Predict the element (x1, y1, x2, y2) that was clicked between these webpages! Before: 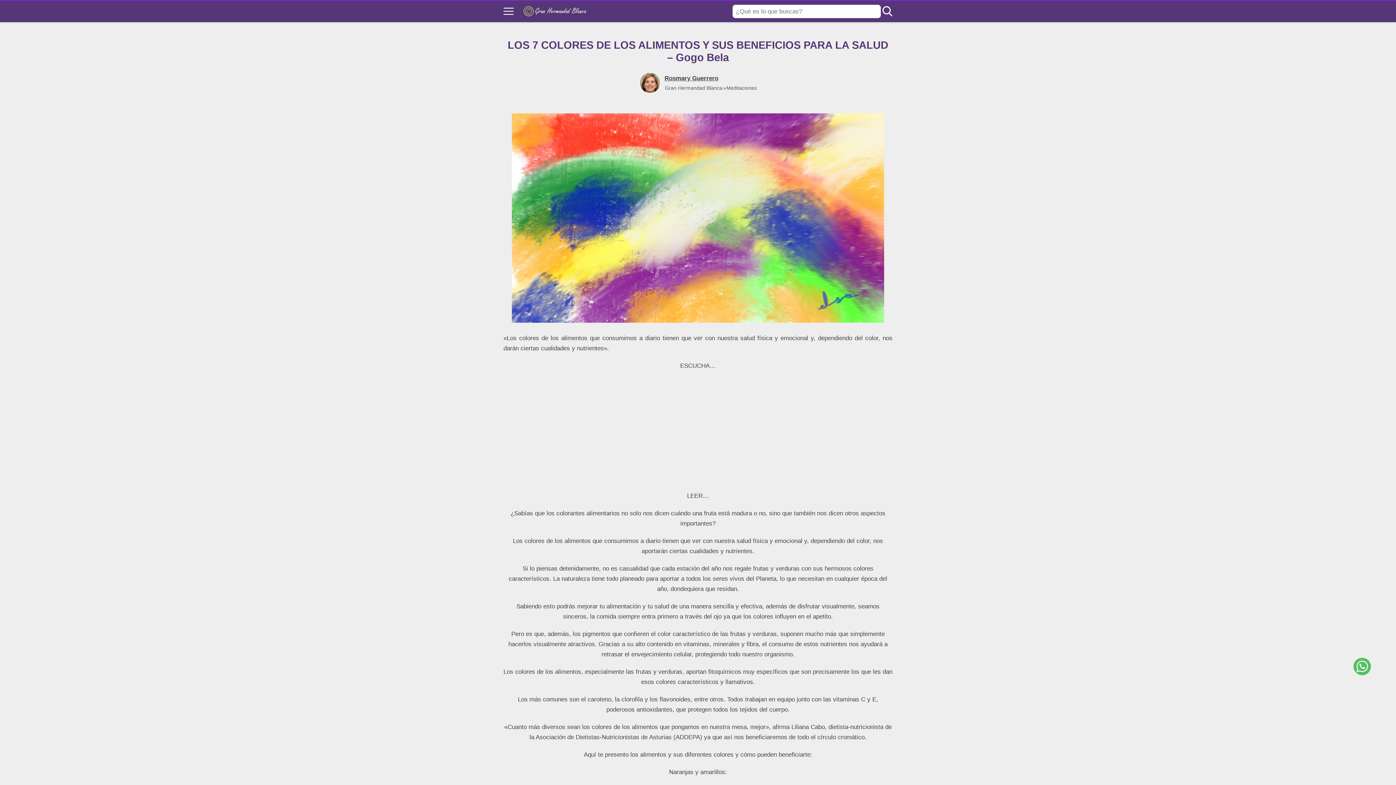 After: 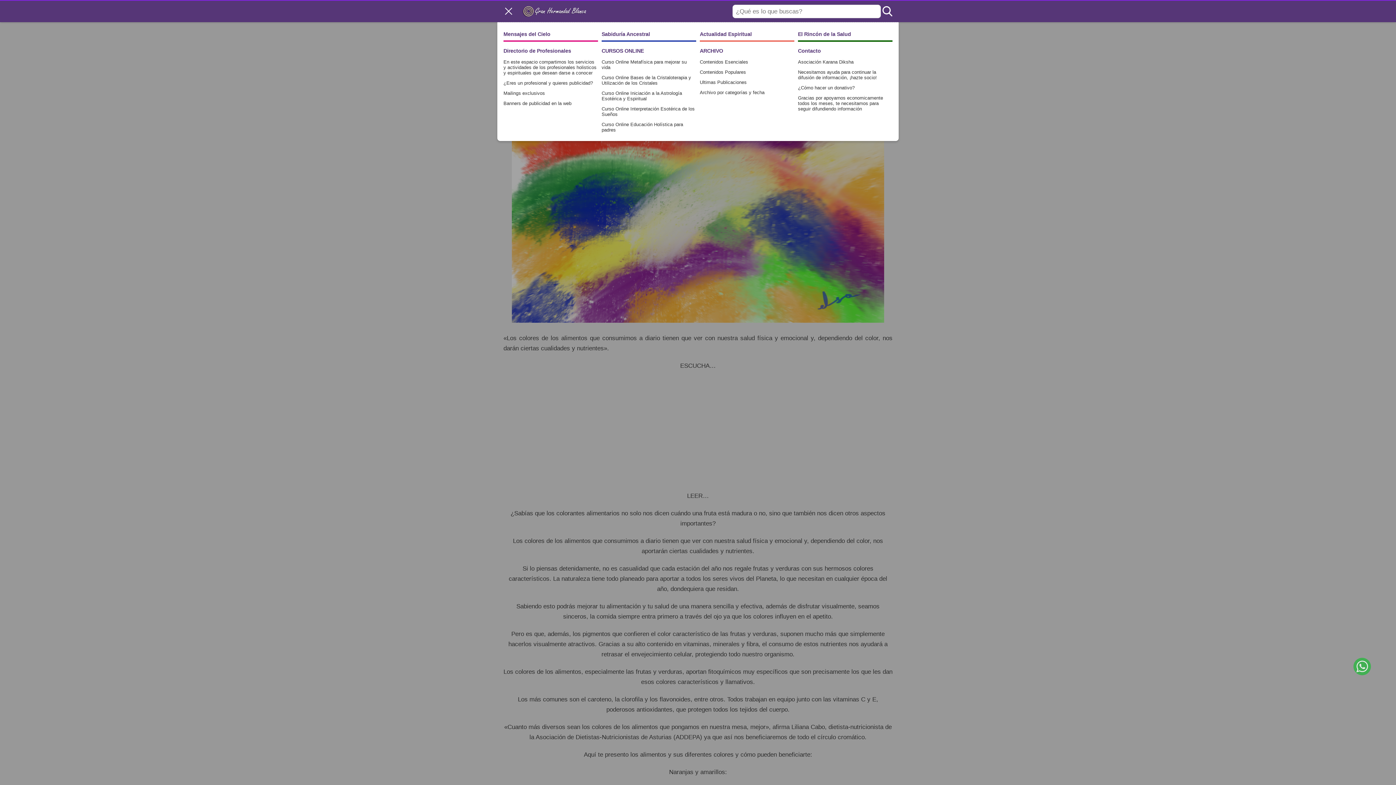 Action: label: Open menu bbox: (503, 6, 513, 16)